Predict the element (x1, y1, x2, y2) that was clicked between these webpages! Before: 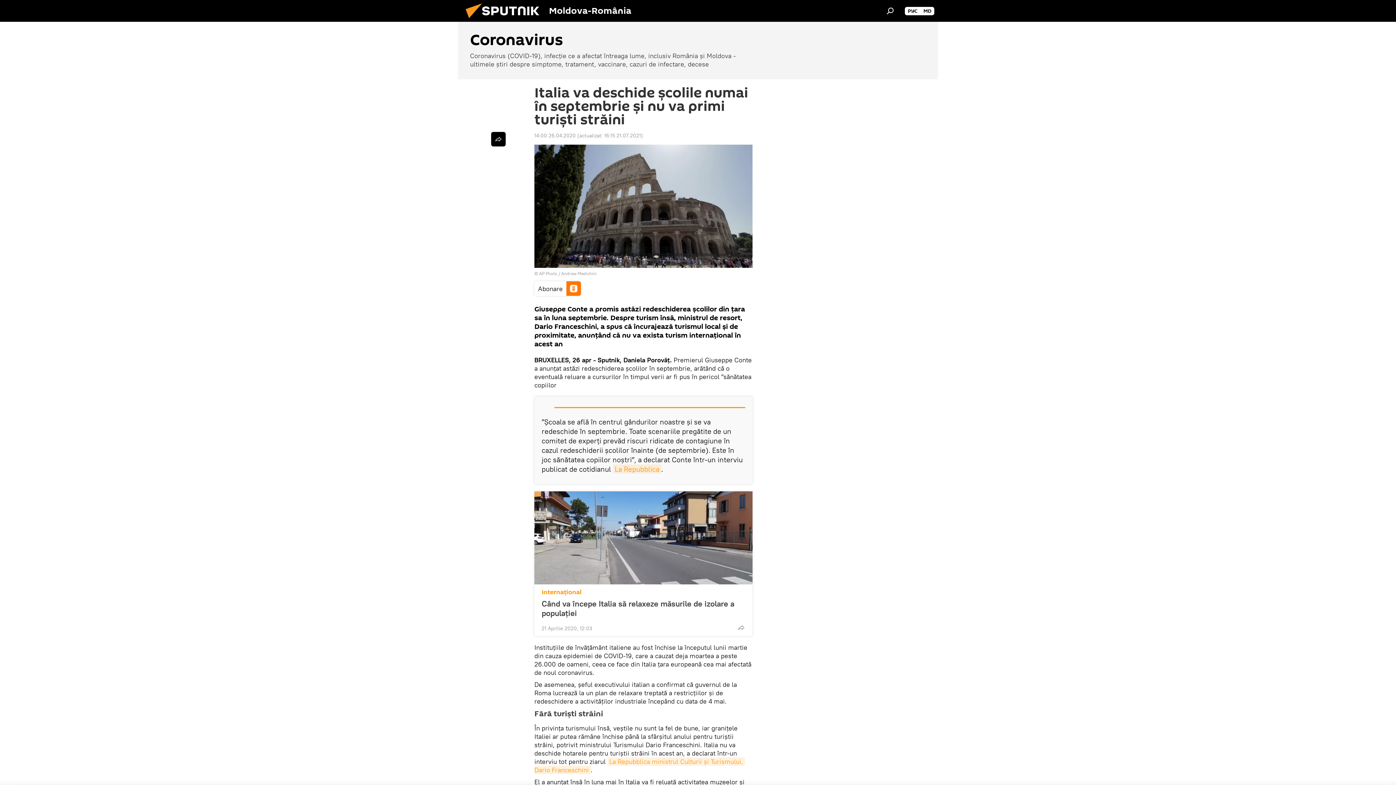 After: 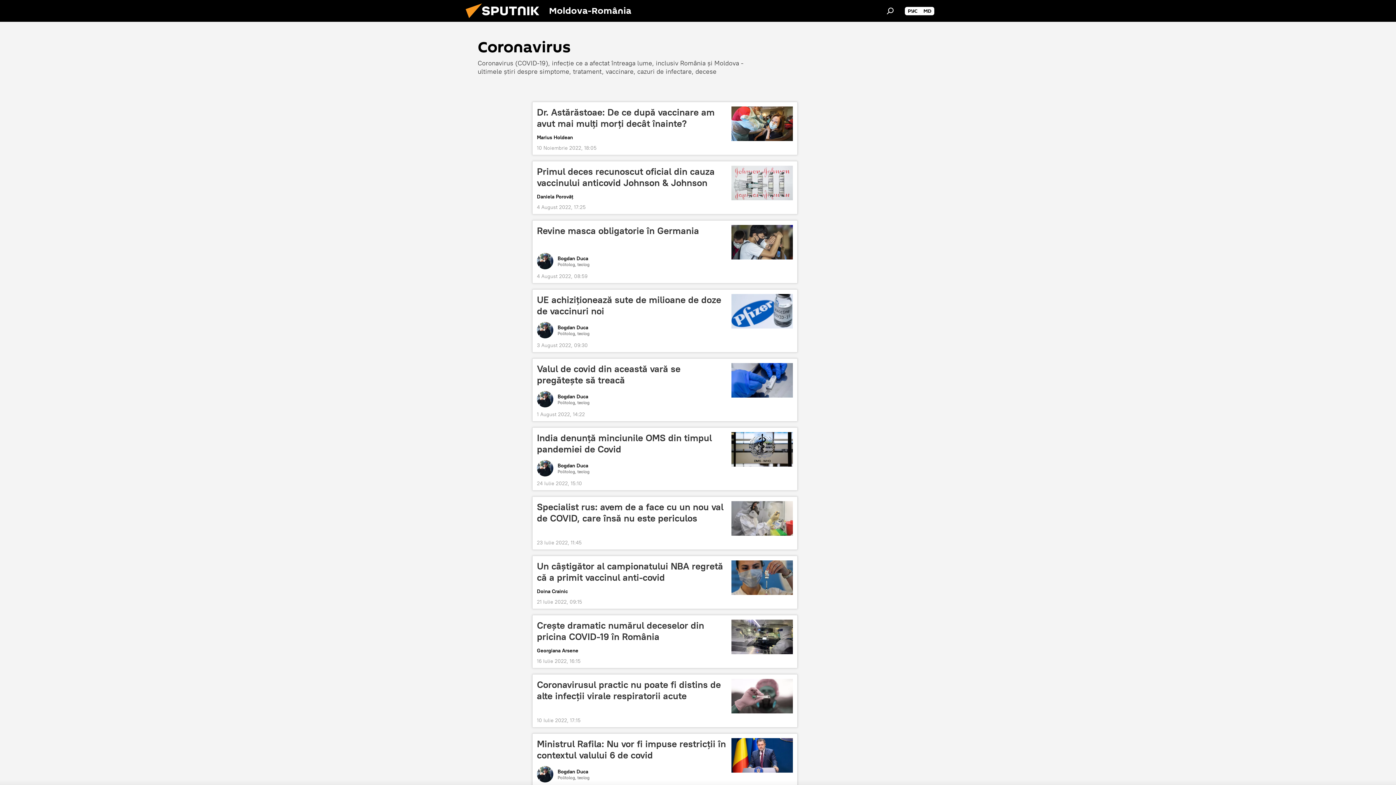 Action: label: Coronavirus
Coronavirus (COVID-19), infecție ce a afectat întreaga lume, inclusiv România și Moldova - ultimele știri despre simptome, tratament, vaccinare, cazuri de infectare, decese bbox: (458, 21, 938, 79)